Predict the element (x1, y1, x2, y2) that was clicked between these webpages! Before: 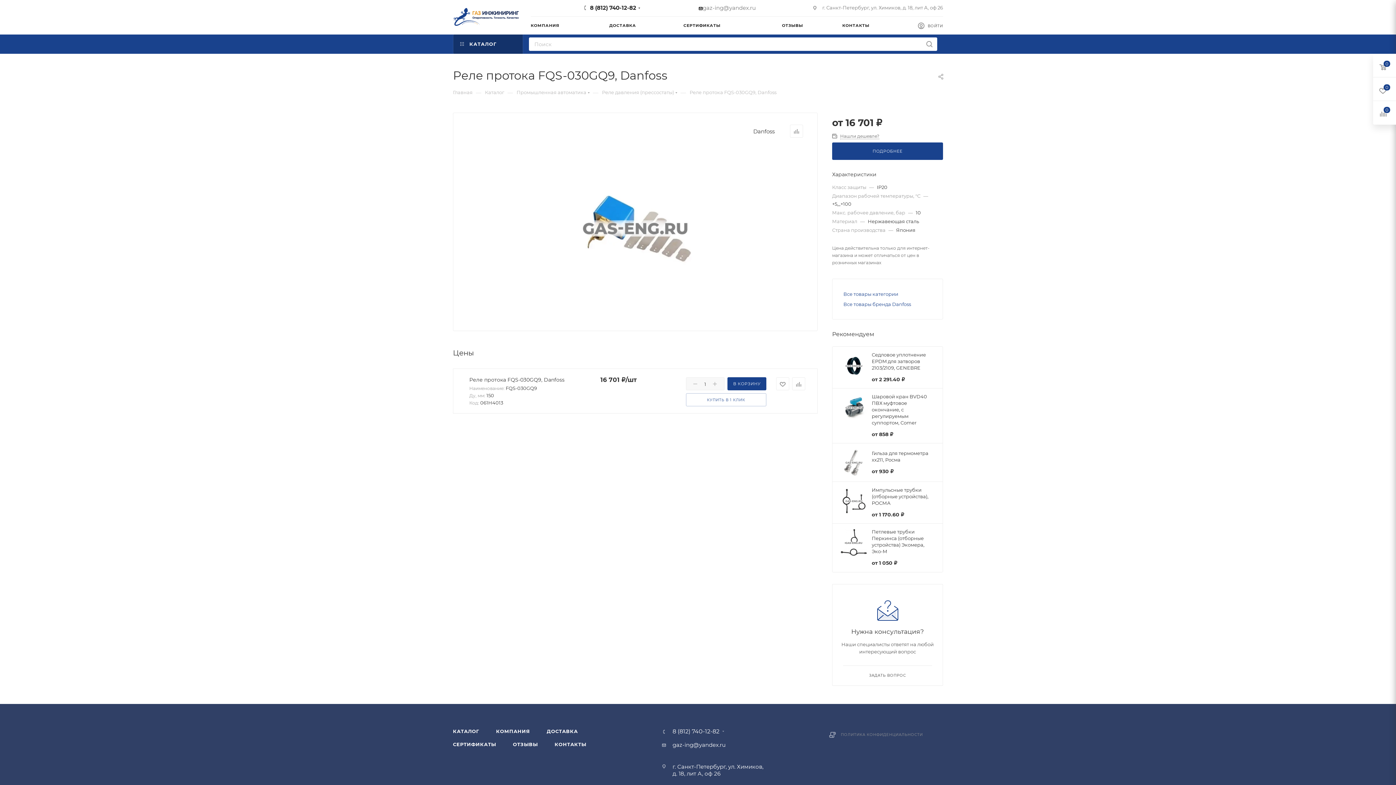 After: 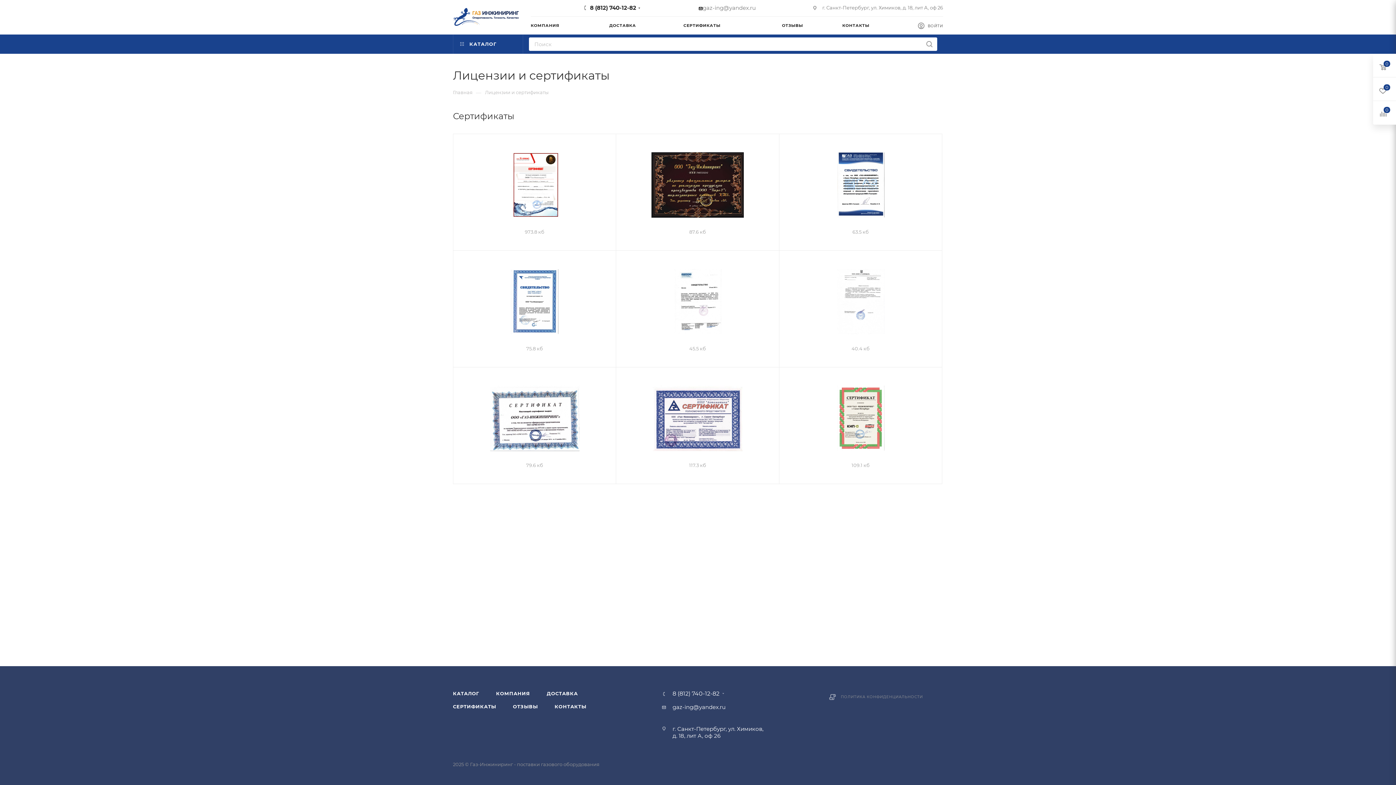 Action: bbox: (445, 738, 503, 751) label: СЕРТИФИКАТЫ